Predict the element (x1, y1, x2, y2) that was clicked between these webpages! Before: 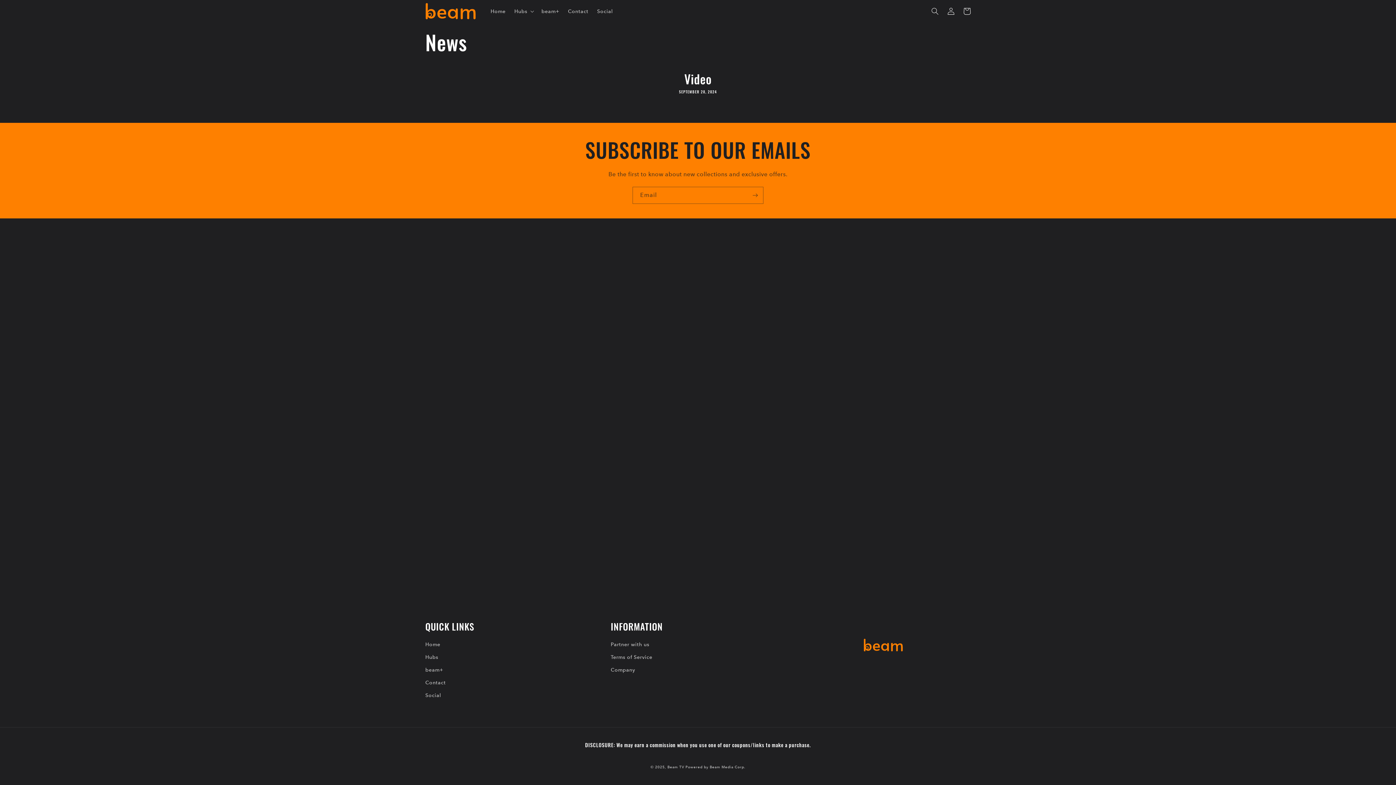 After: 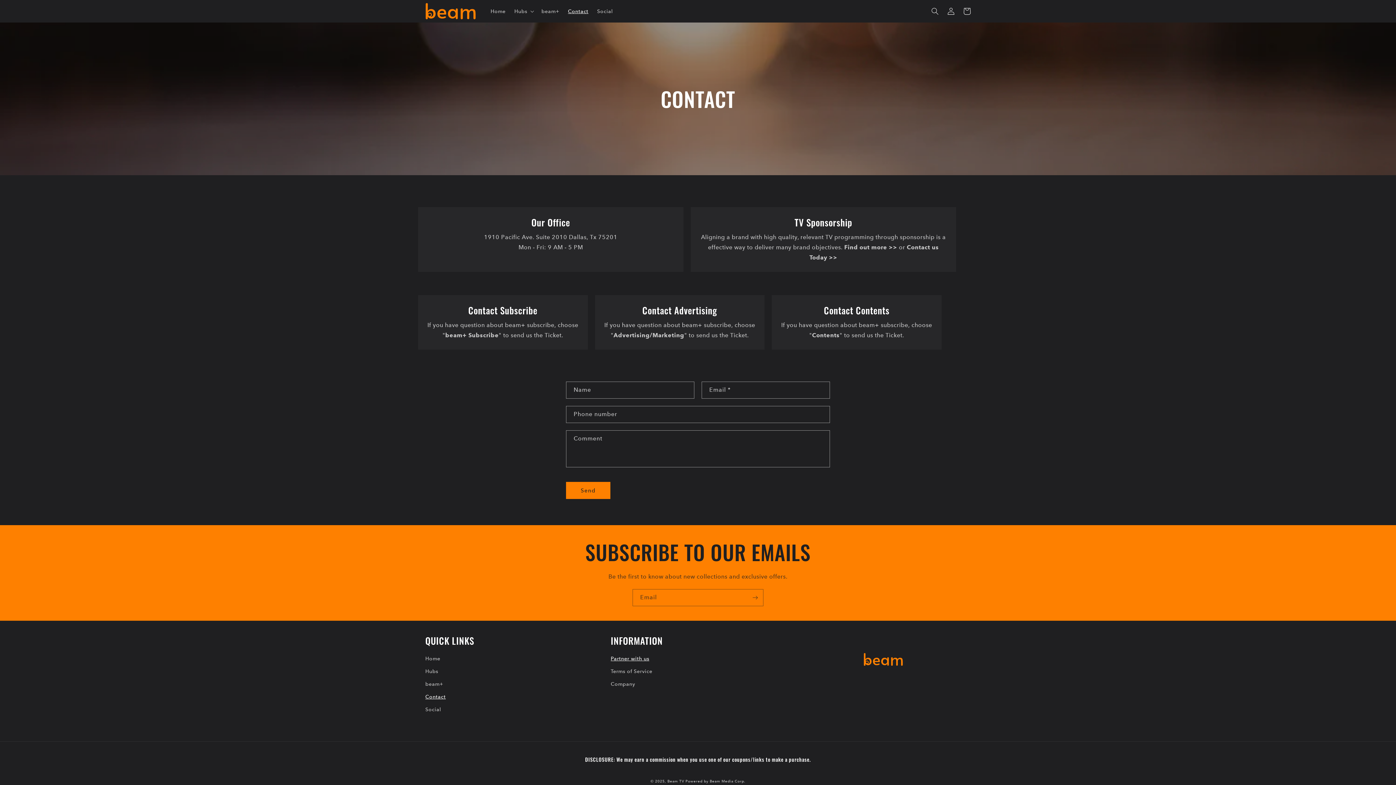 Action: label: Partner with us bbox: (610, 640, 649, 651)